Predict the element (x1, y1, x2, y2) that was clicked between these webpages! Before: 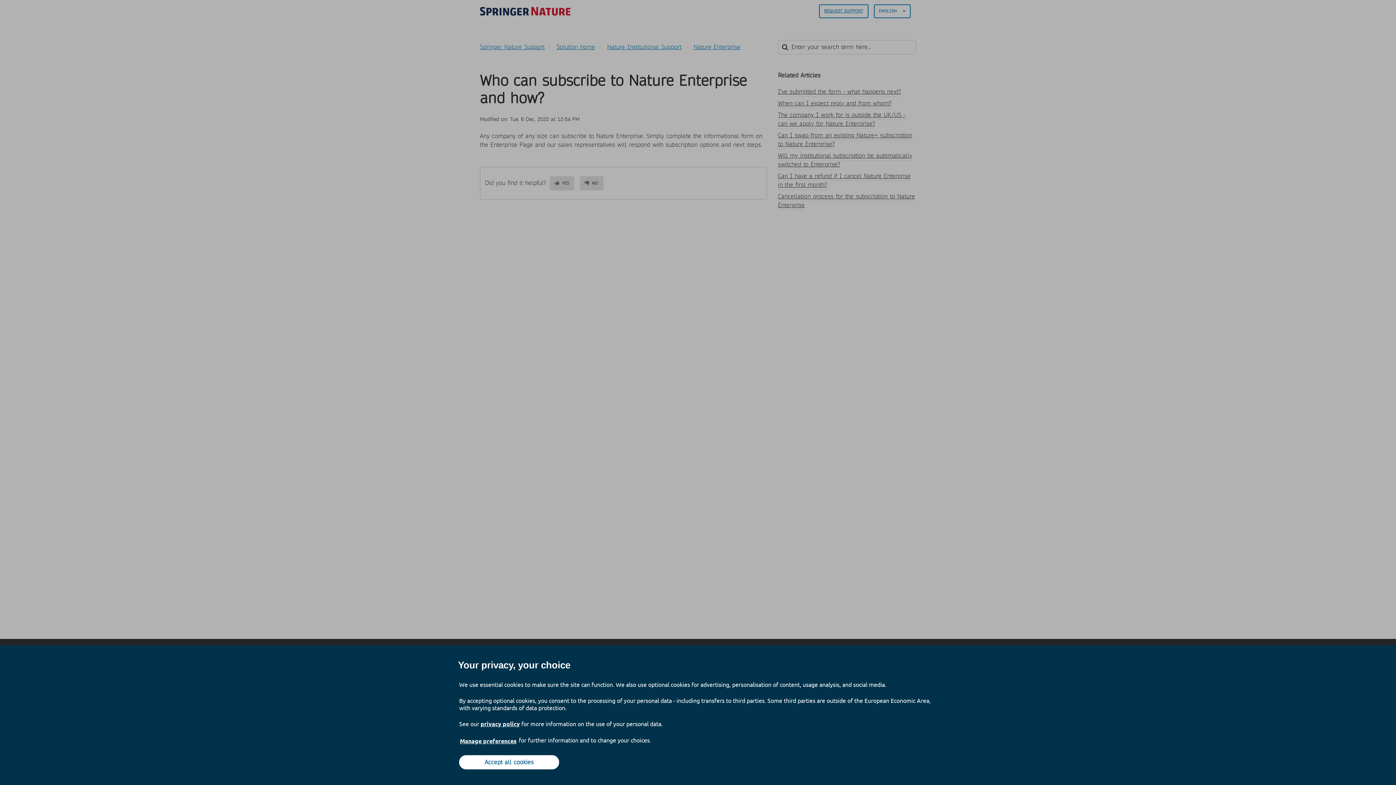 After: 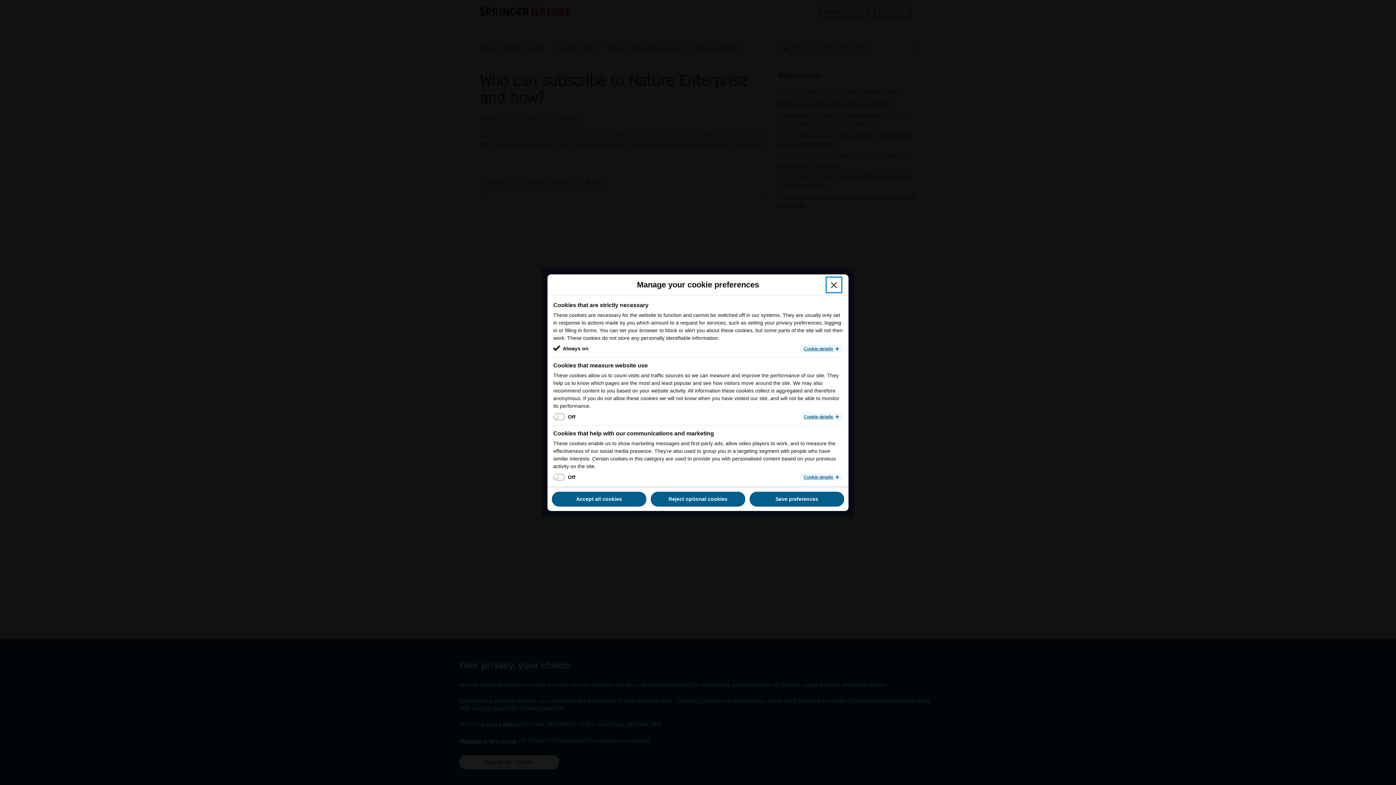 Action: label: Manage preferences bbox: (459, 737, 517, 745)